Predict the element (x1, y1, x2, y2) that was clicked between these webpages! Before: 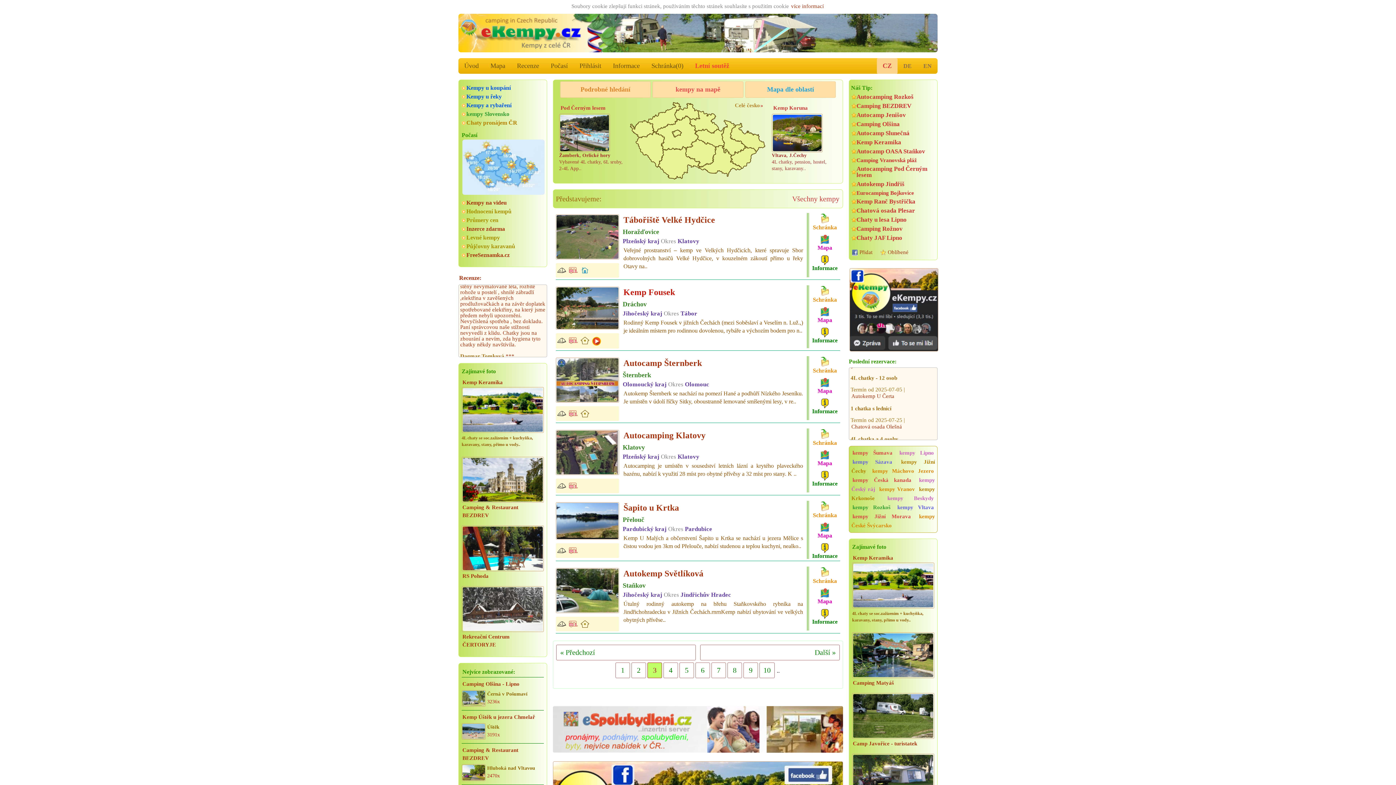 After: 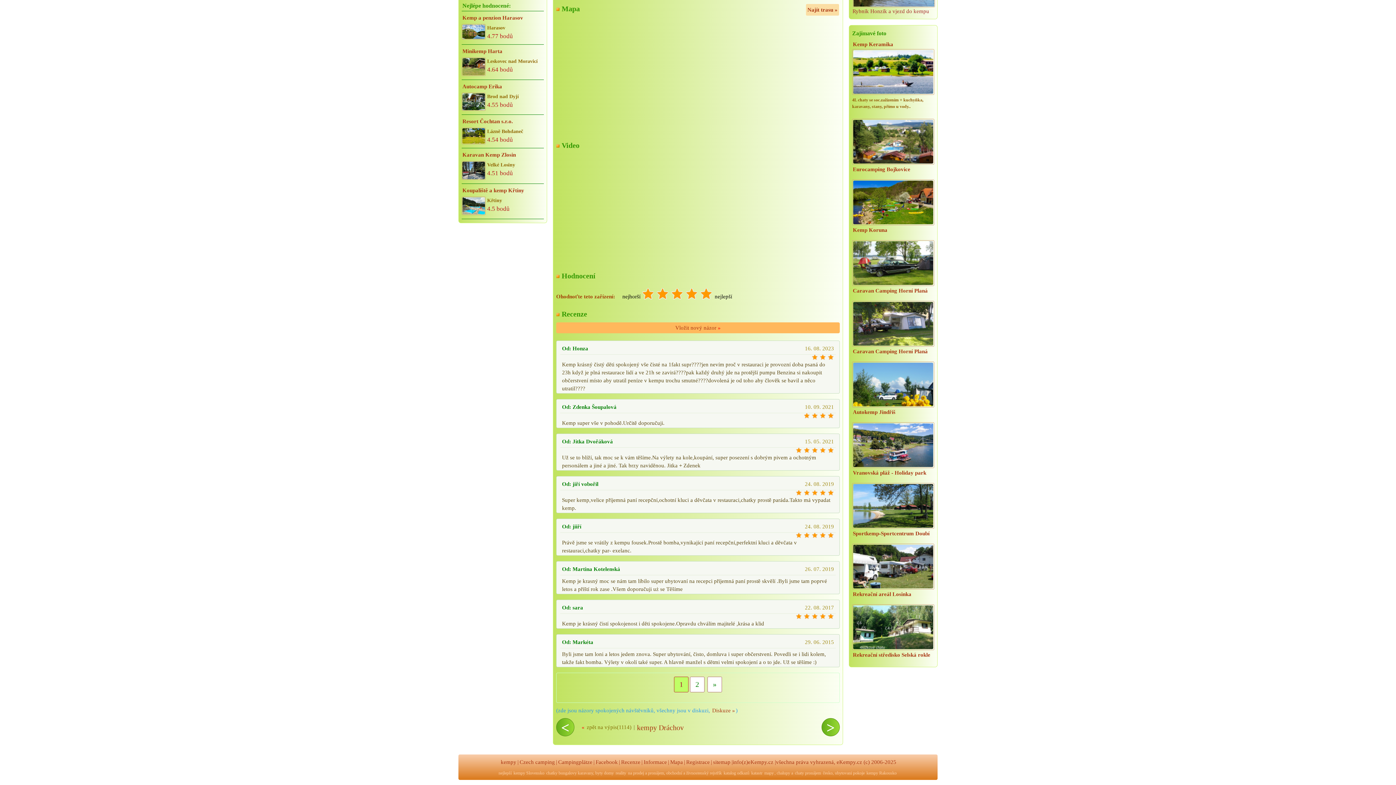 Action: bbox: (809, 306, 840, 324)